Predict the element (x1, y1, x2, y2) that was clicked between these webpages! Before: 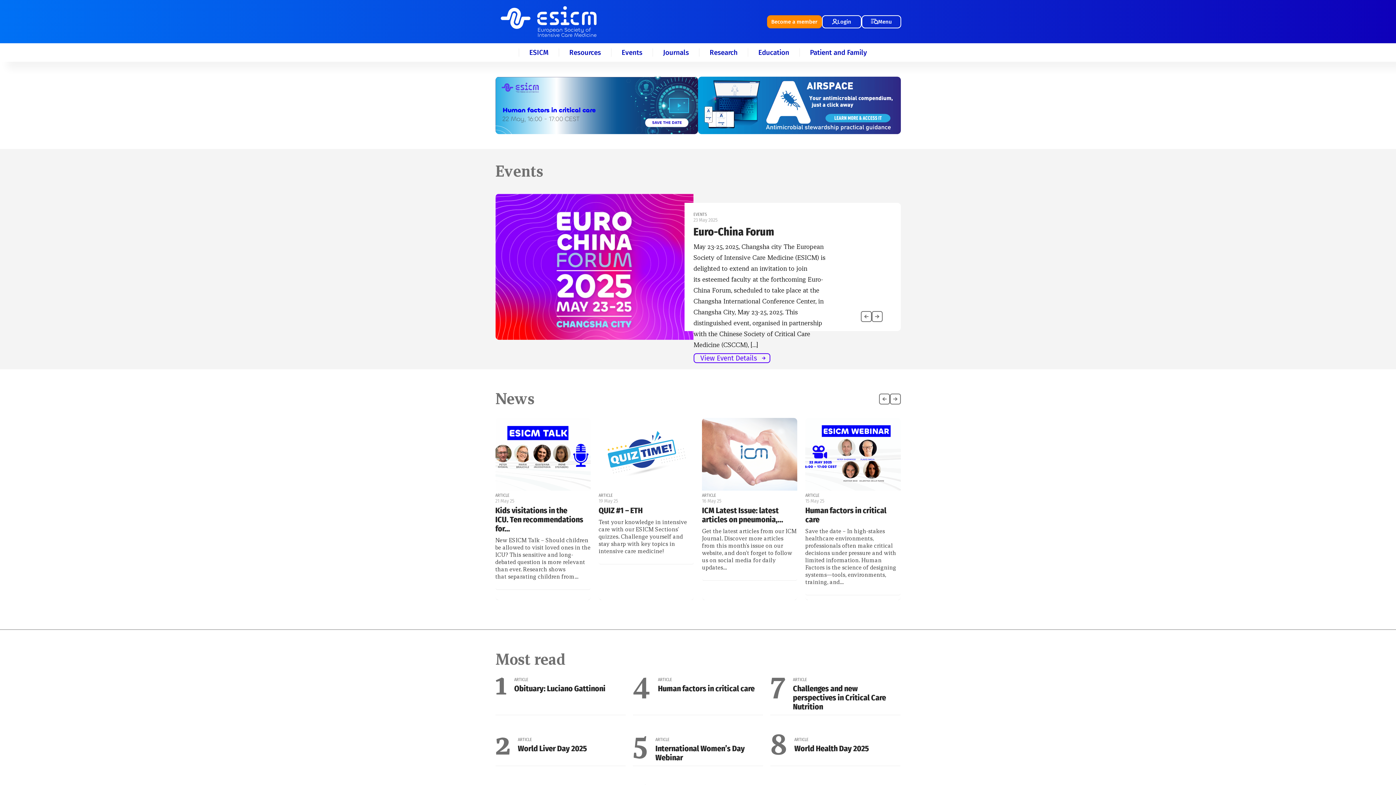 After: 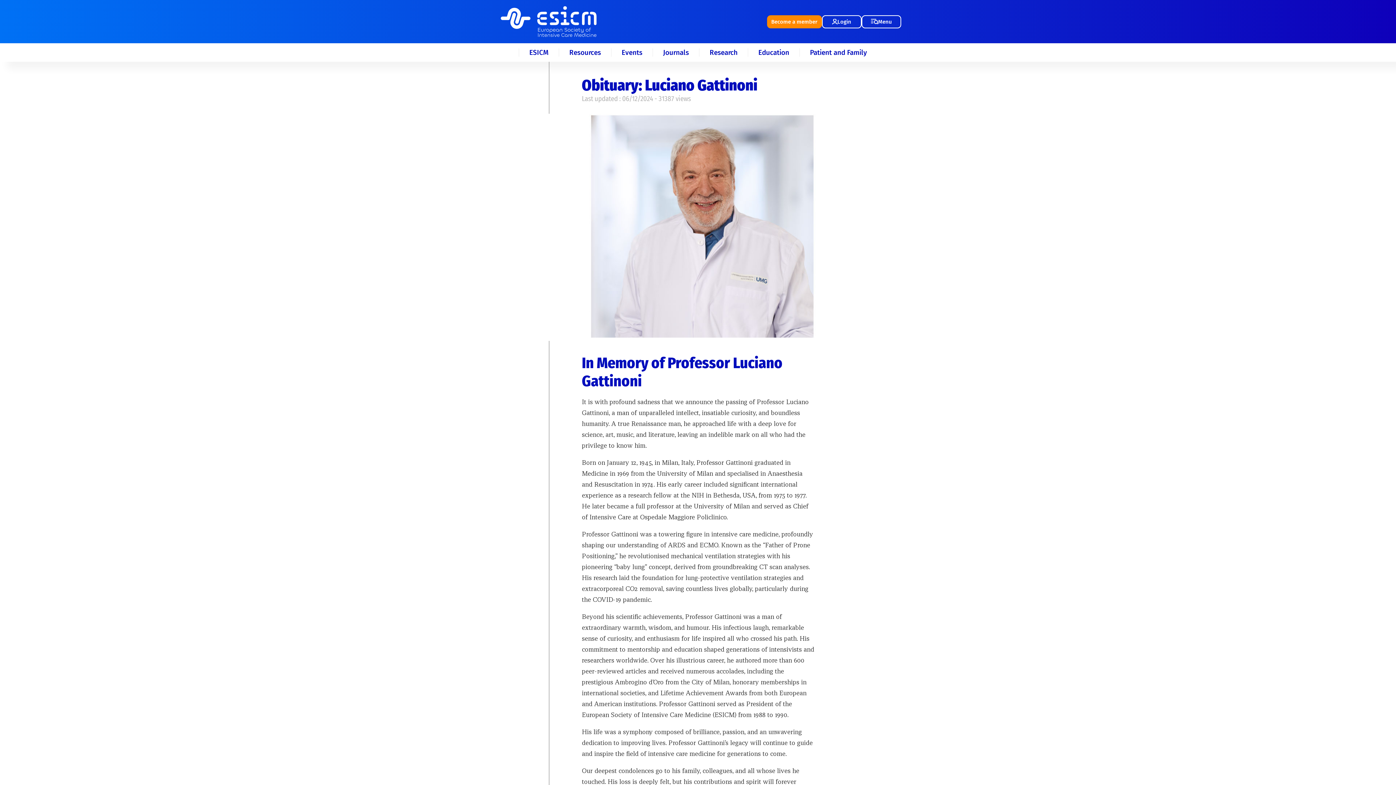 Action: bbox: (514, 684, 625, 693) label: Obituary: Luciano Gattinoni